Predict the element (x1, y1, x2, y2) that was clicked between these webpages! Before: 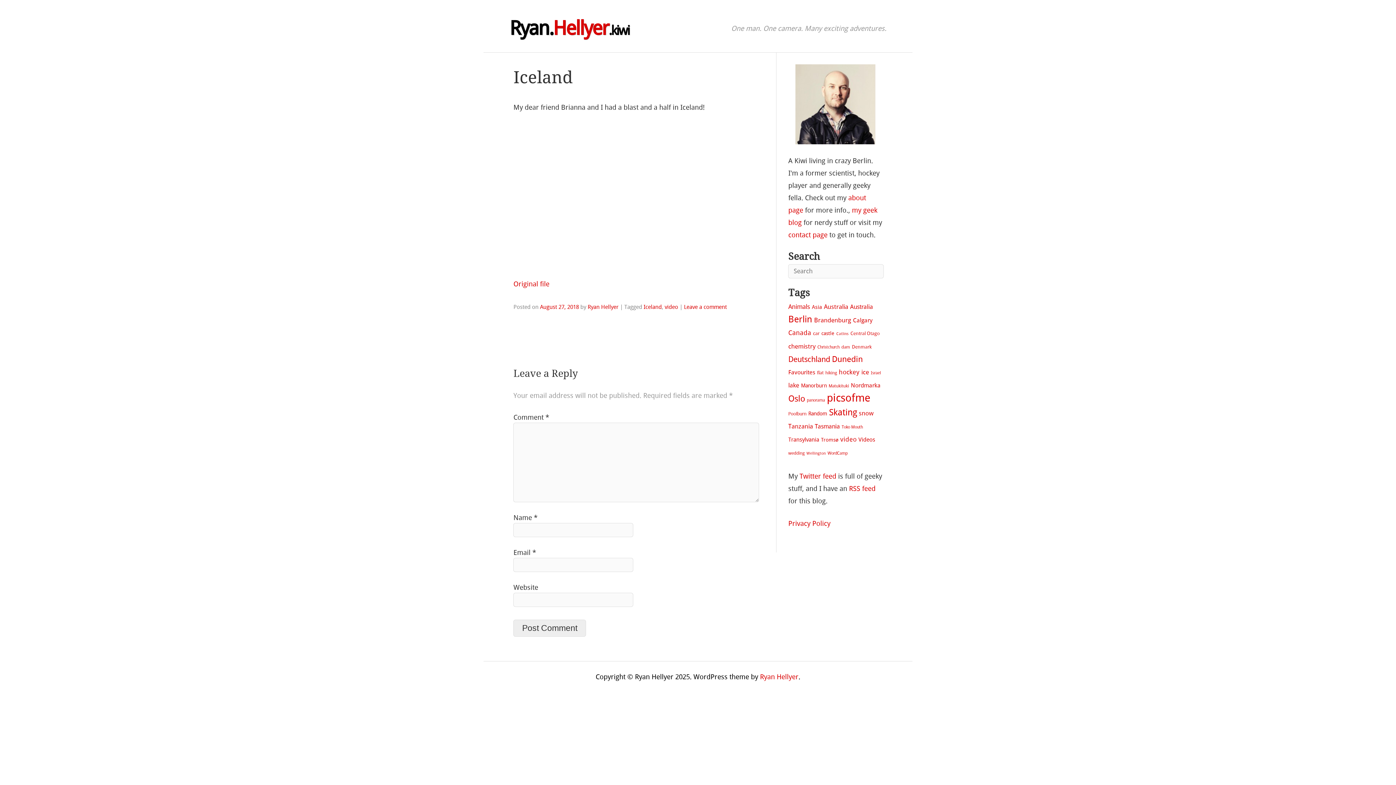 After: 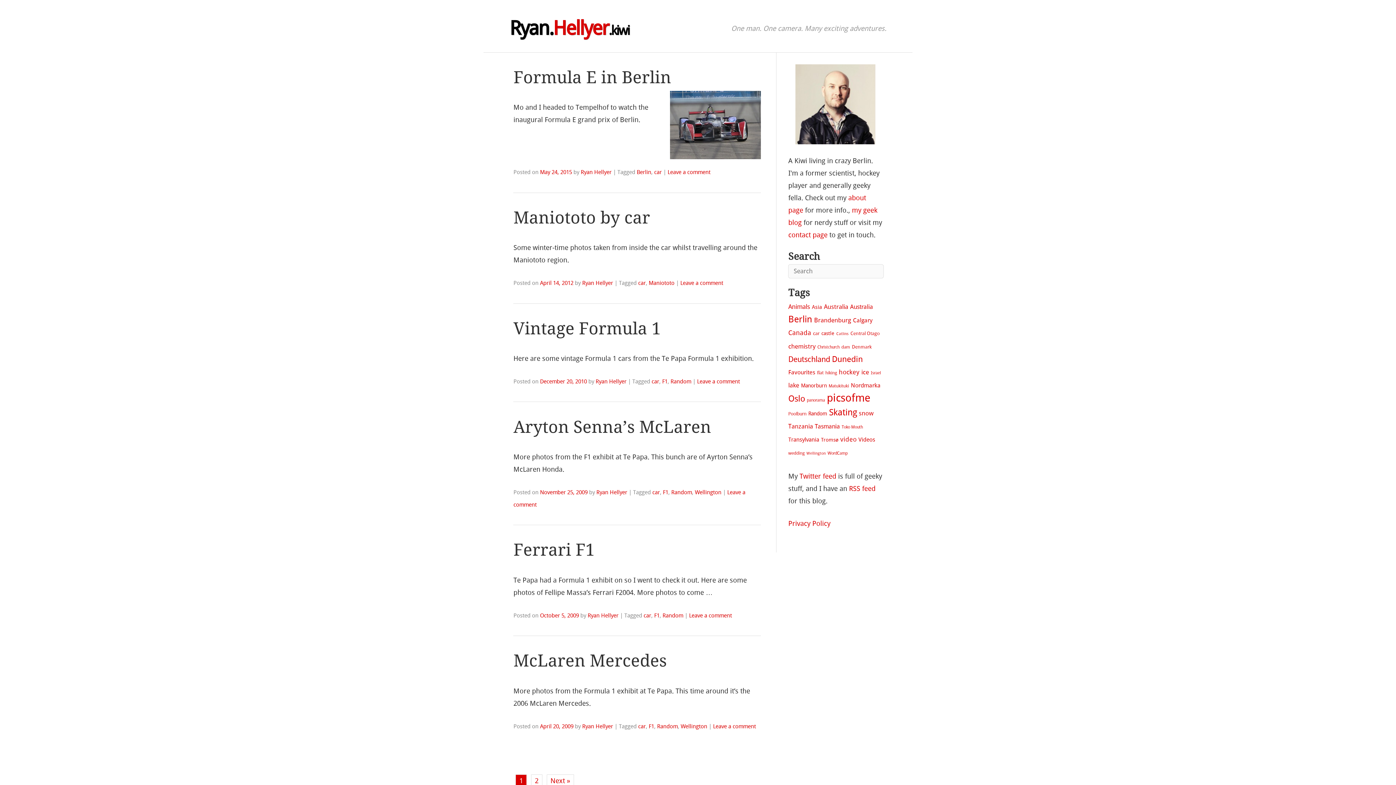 Action: bbox: (813, 330, 819, 336) label: car (11 items)